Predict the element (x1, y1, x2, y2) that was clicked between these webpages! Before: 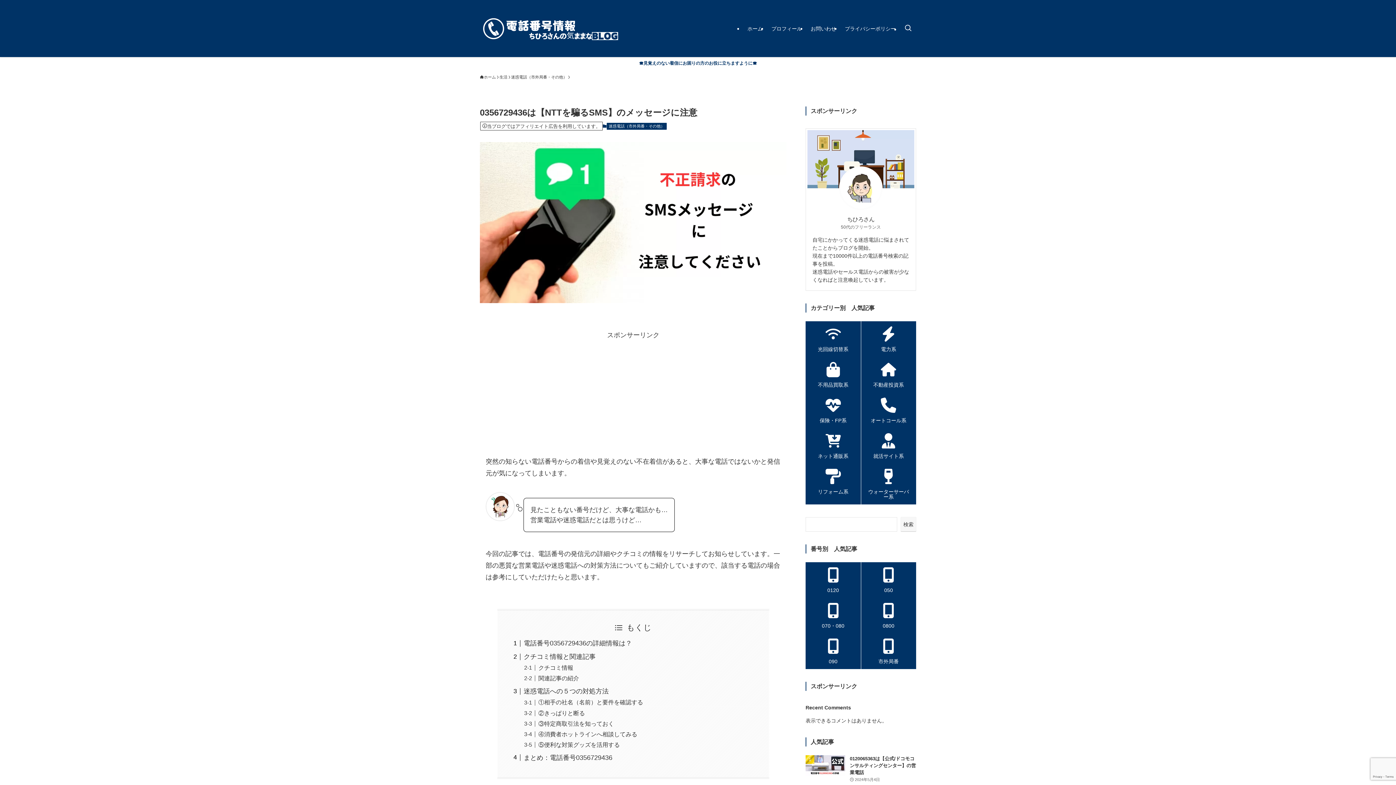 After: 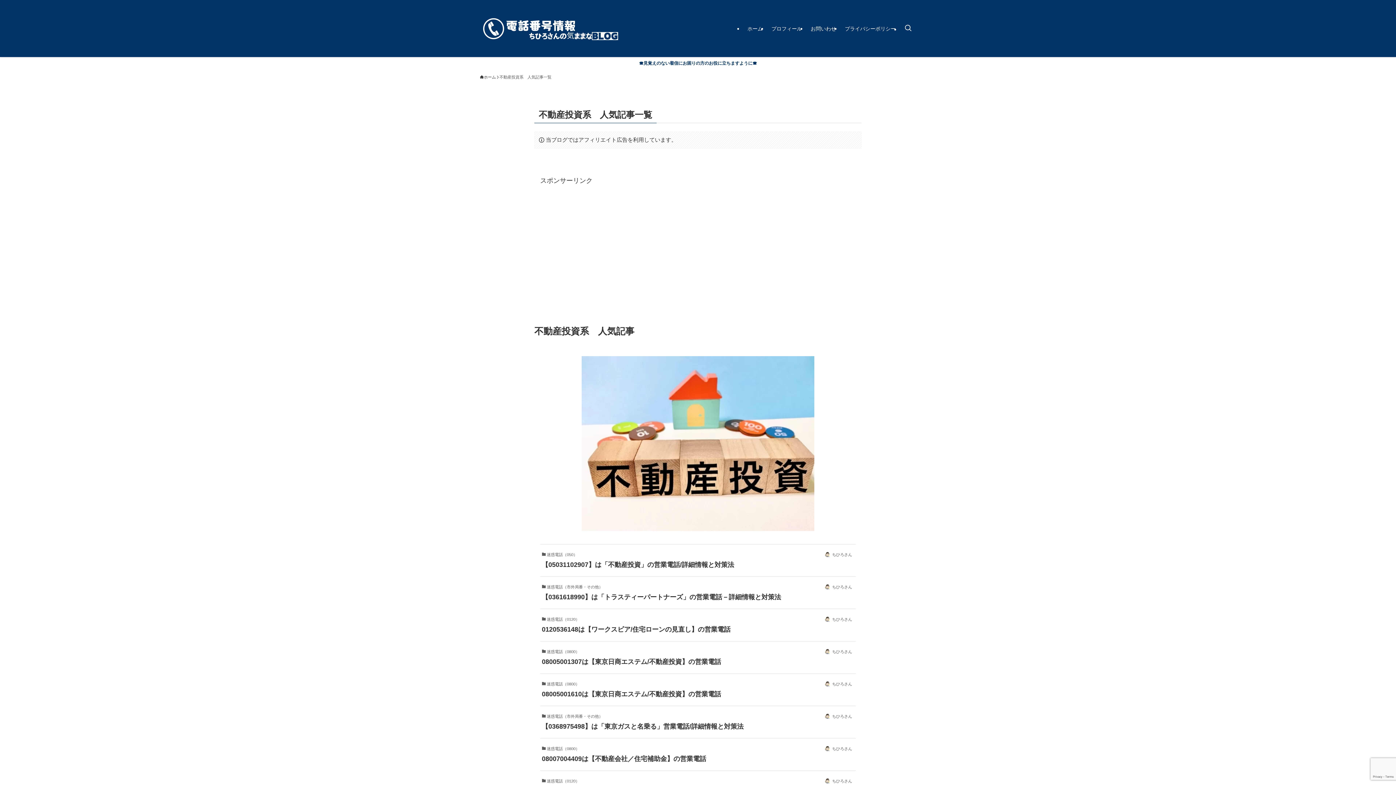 Action: label: 不動産投資系 bbox: (861, 356, 916, 392)